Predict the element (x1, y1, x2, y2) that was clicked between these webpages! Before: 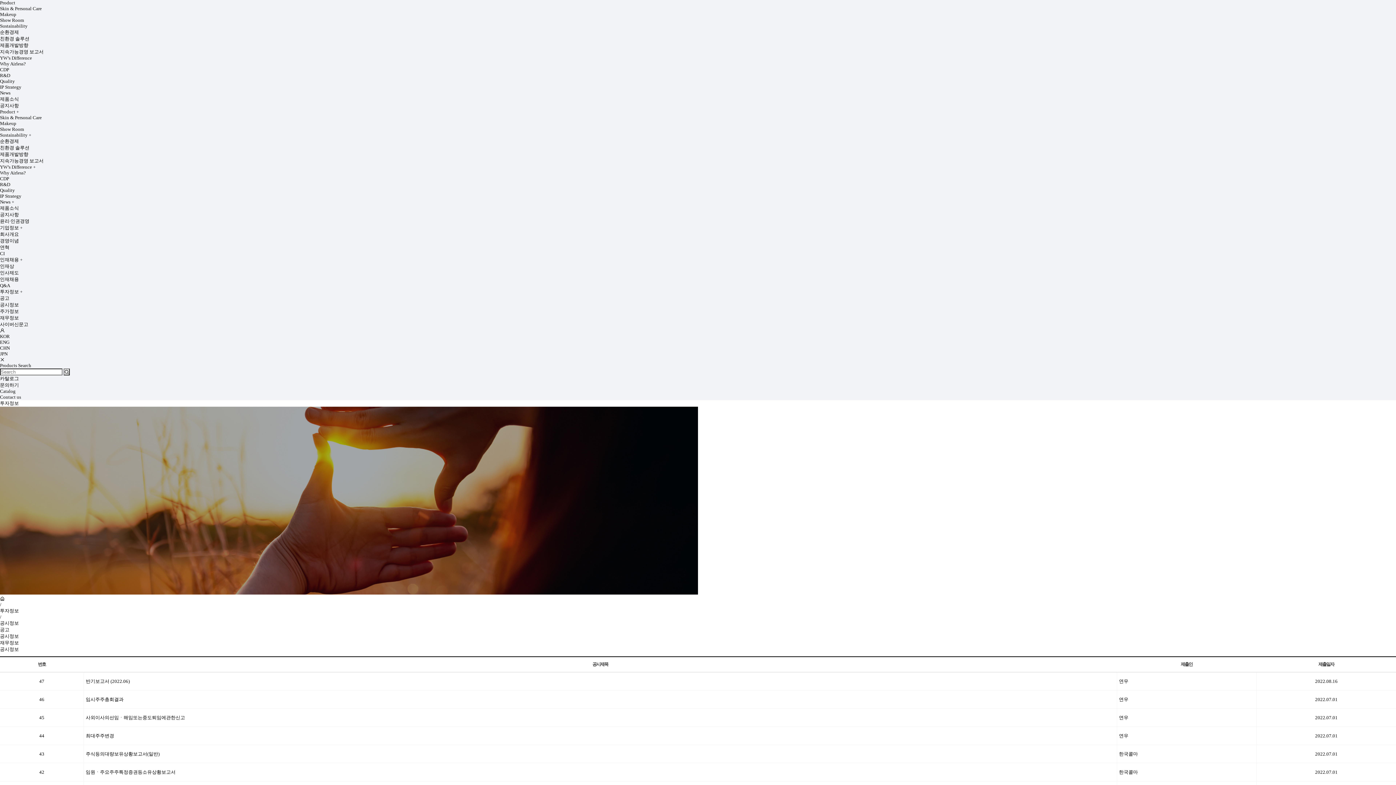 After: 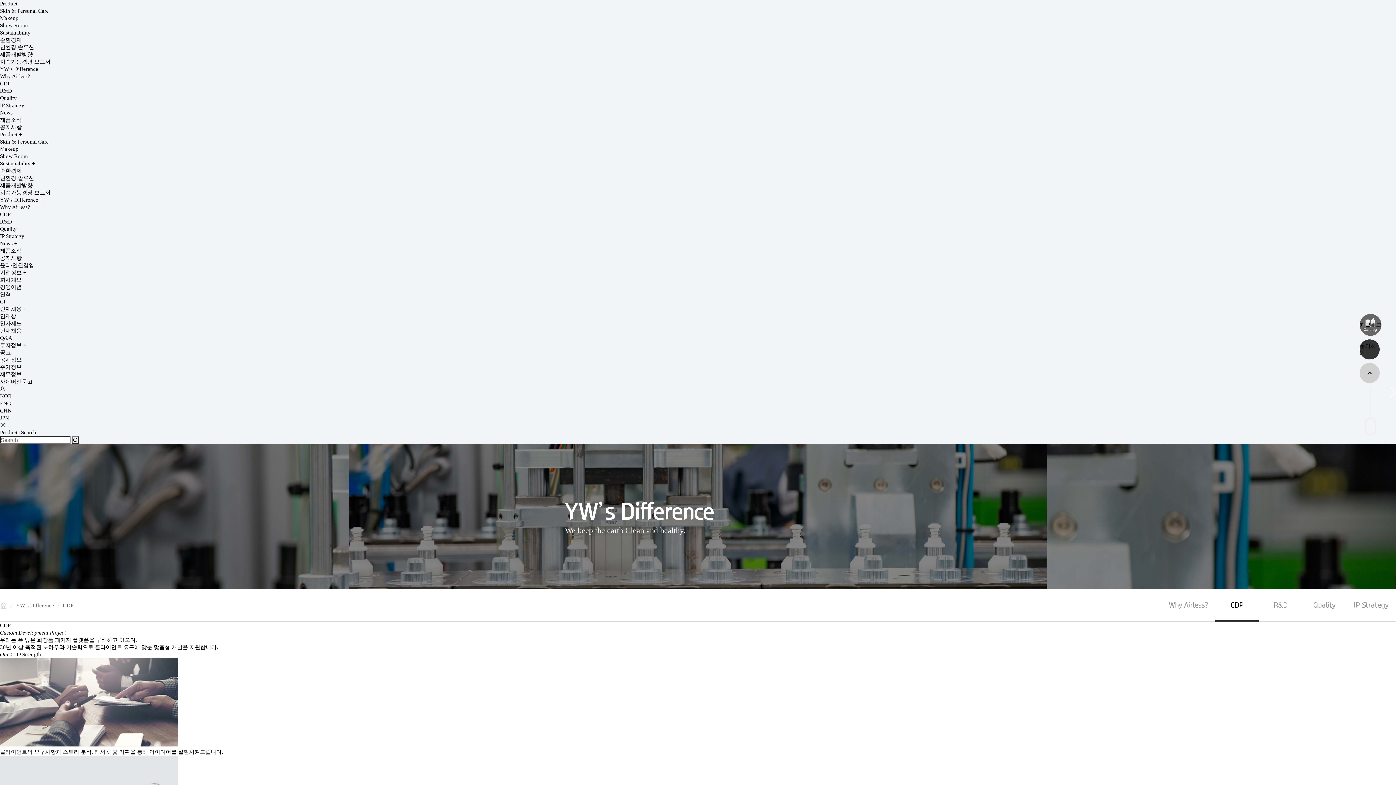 Action: bbox: (0, 66, 9, 72) label: CDP